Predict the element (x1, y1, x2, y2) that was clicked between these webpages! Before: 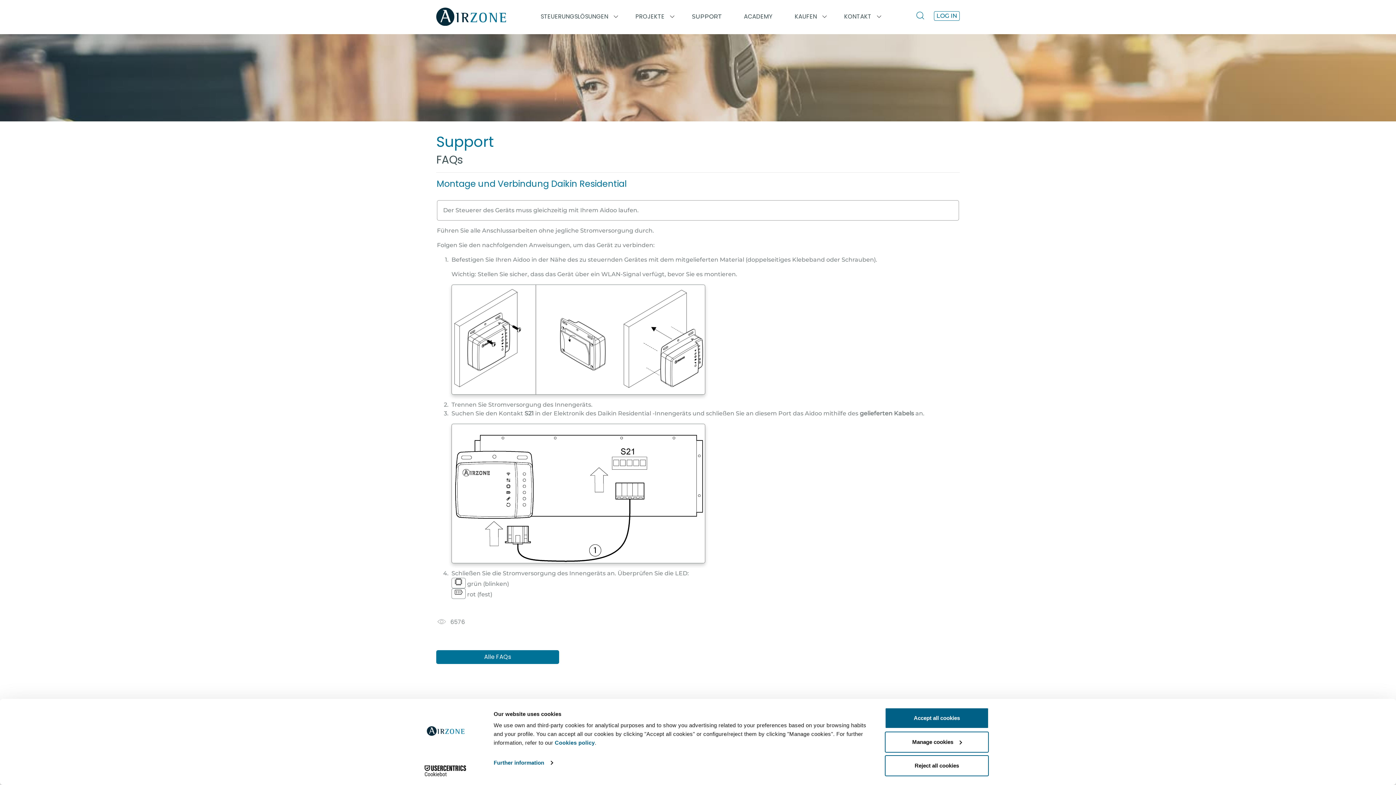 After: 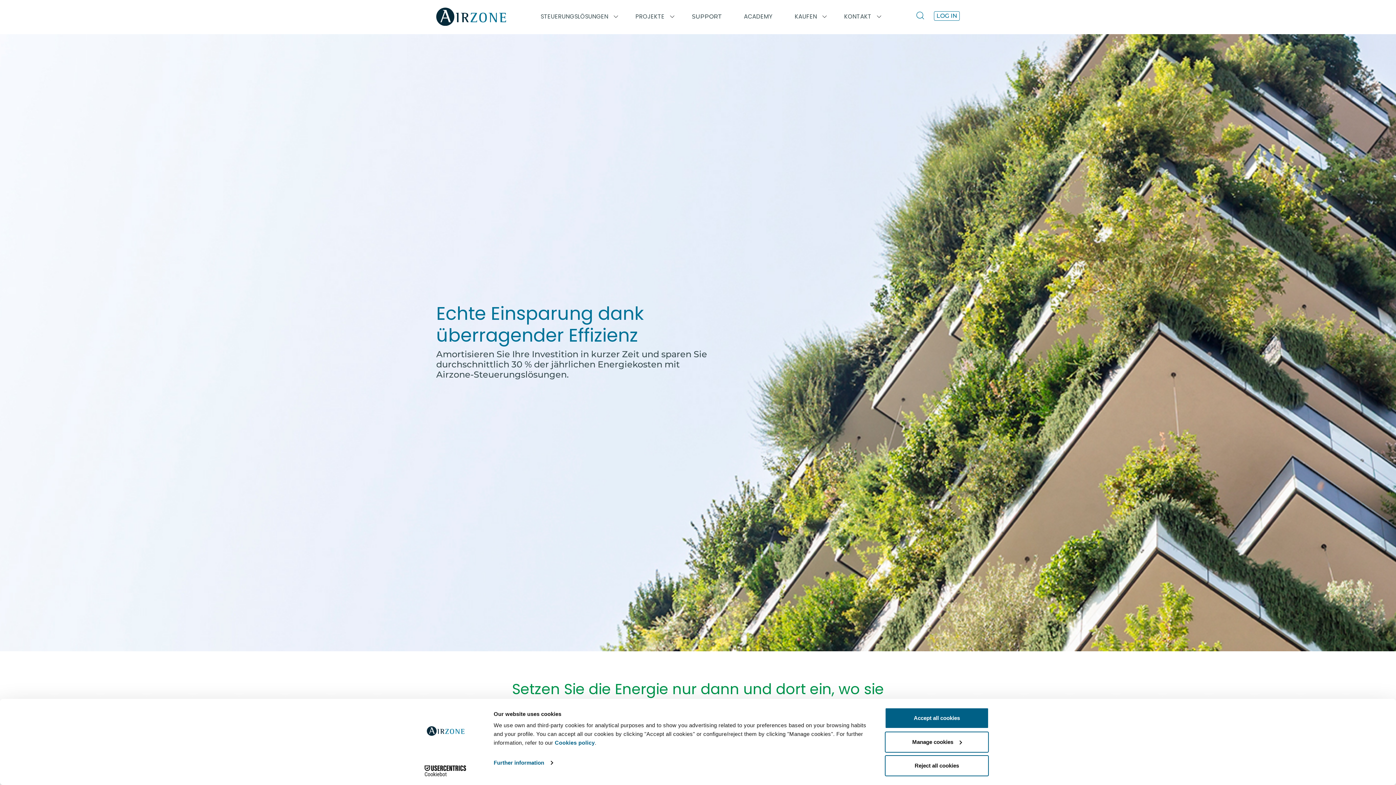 Action: label: Einsparung bbox: (705, 526, 740, 533)